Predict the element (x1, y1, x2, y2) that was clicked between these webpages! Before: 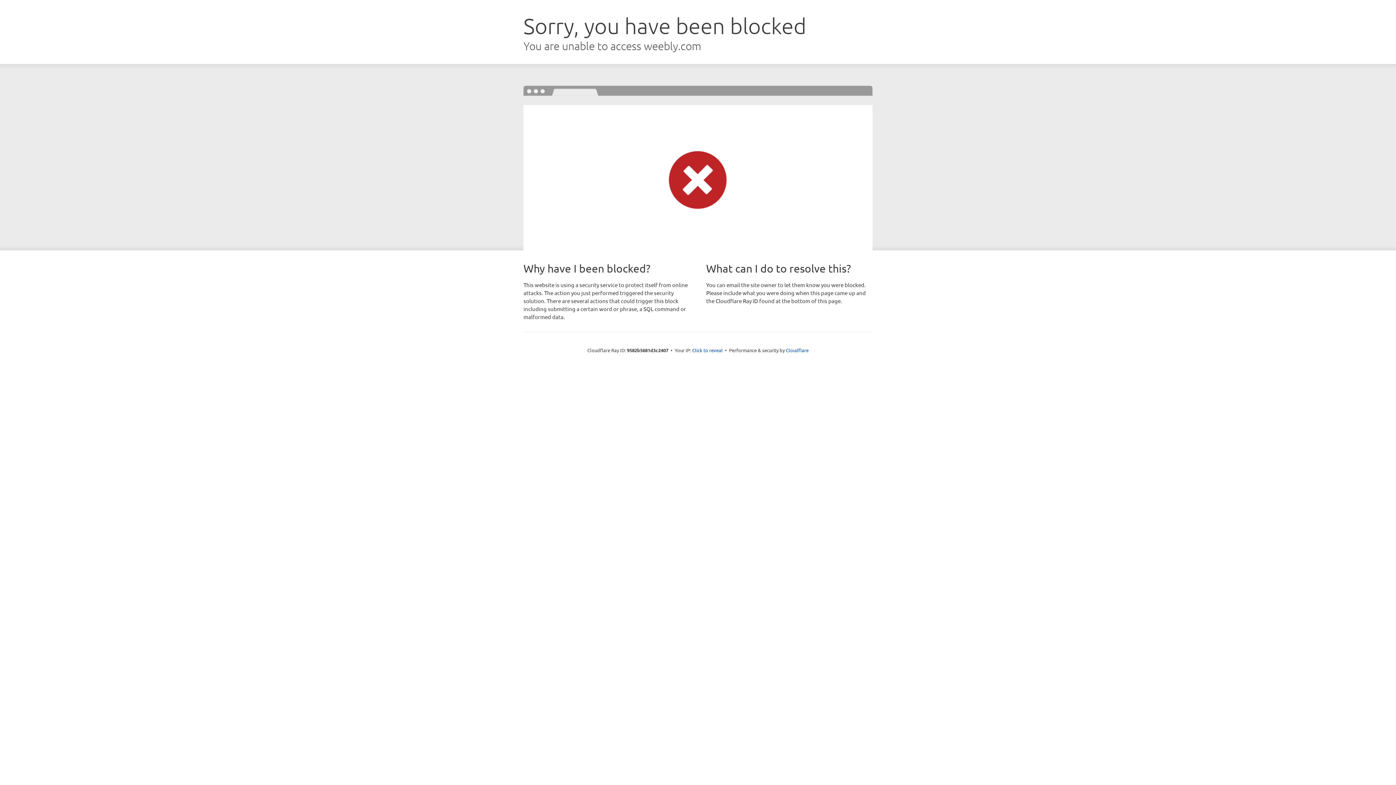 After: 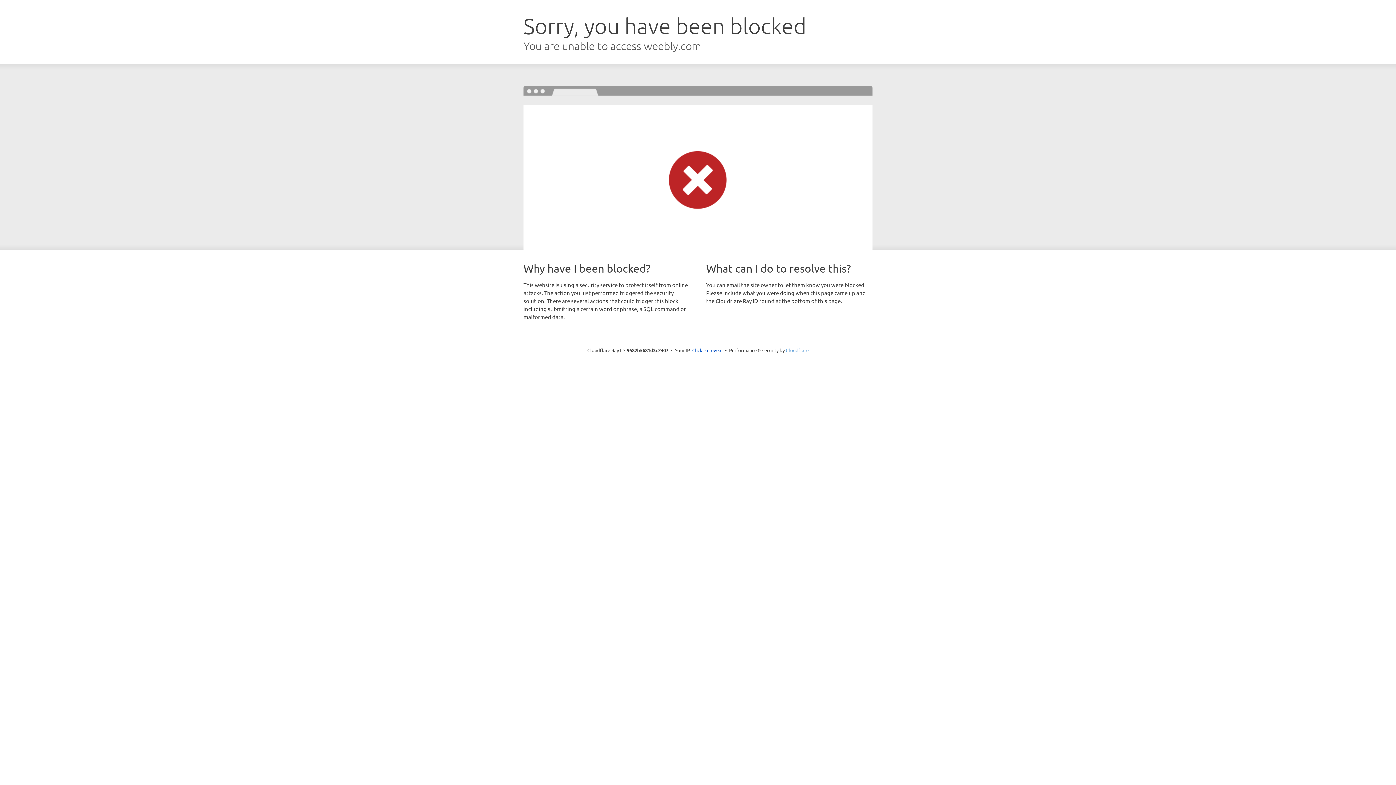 Action: bbox: (786, 347, 808, 353) label: Cloudflare